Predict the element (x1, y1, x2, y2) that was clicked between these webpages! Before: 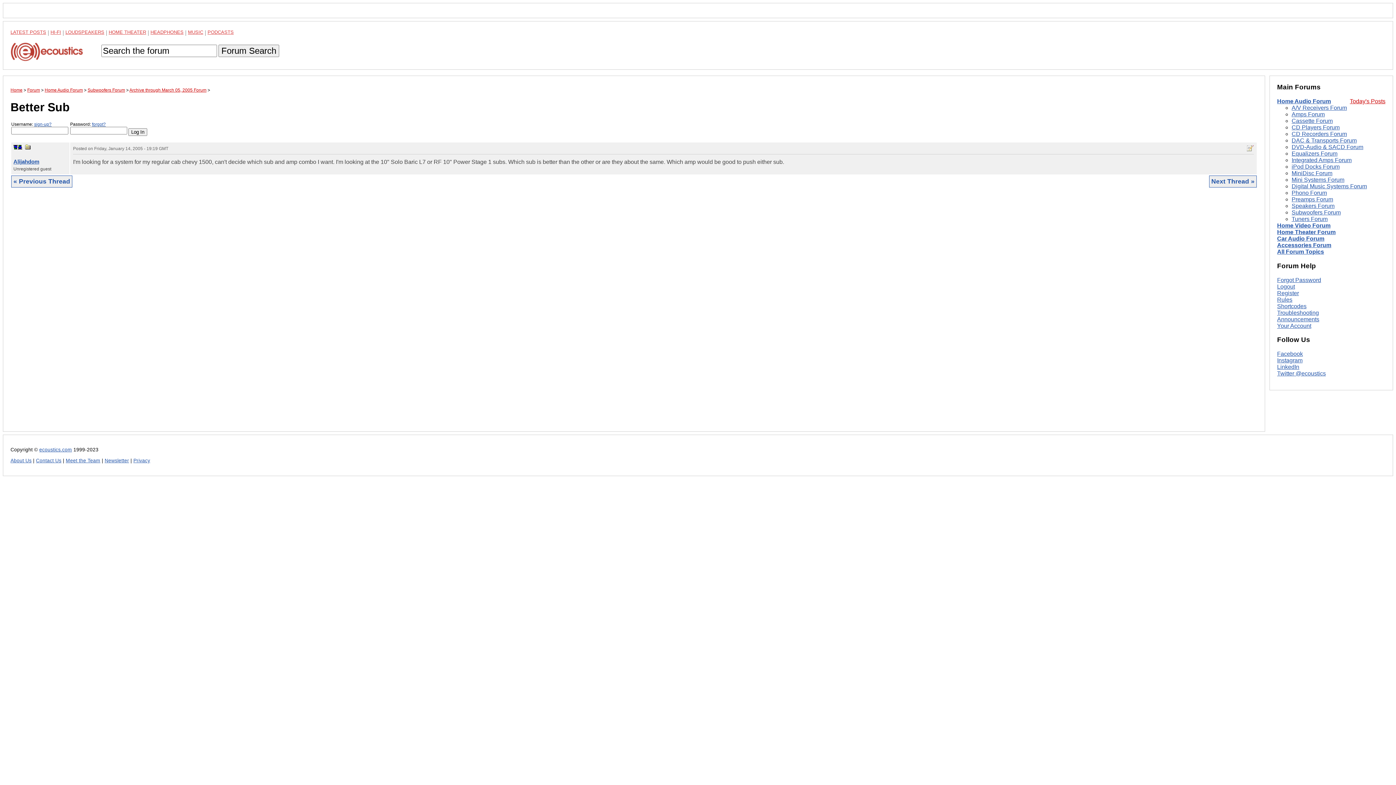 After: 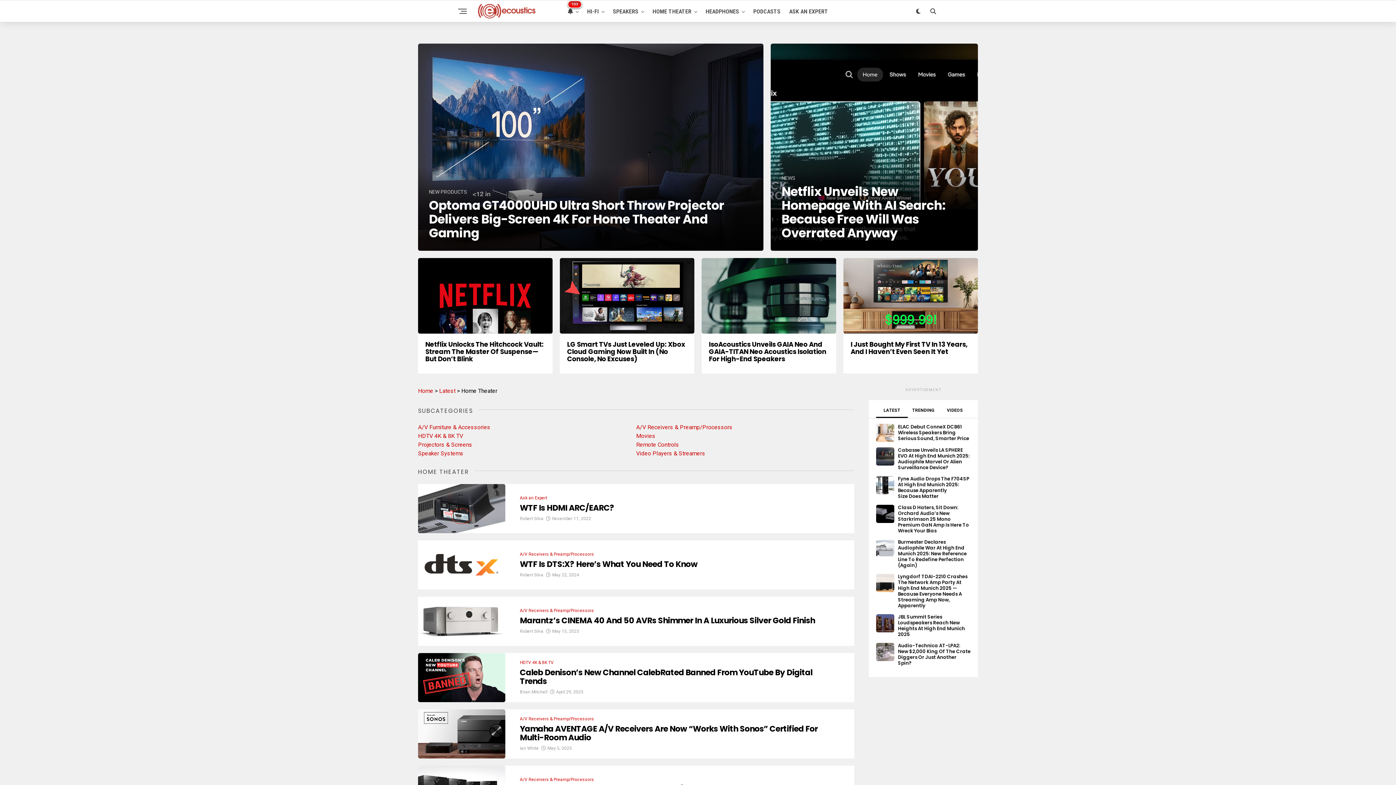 Action: label: HOME THEATER bbox: (108, 29, 146, 34)